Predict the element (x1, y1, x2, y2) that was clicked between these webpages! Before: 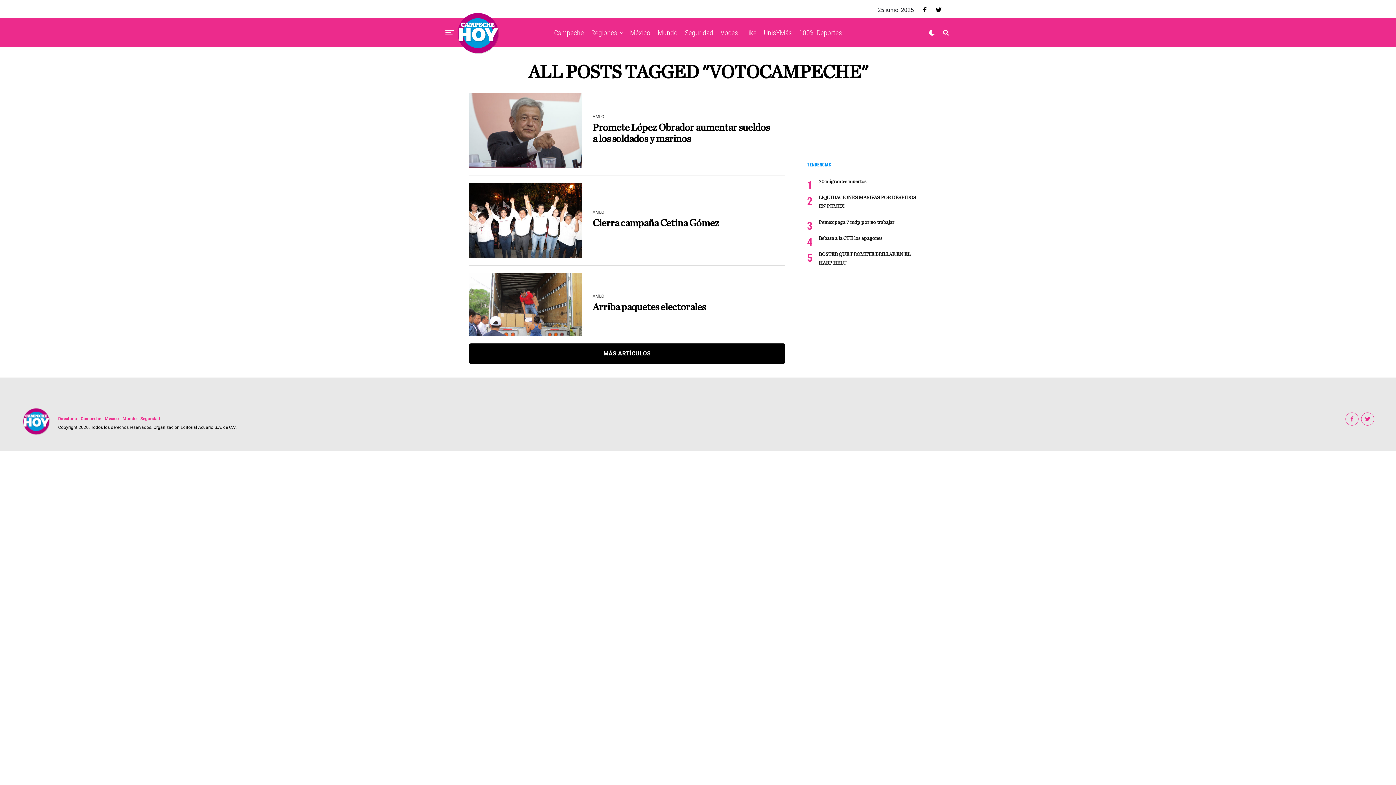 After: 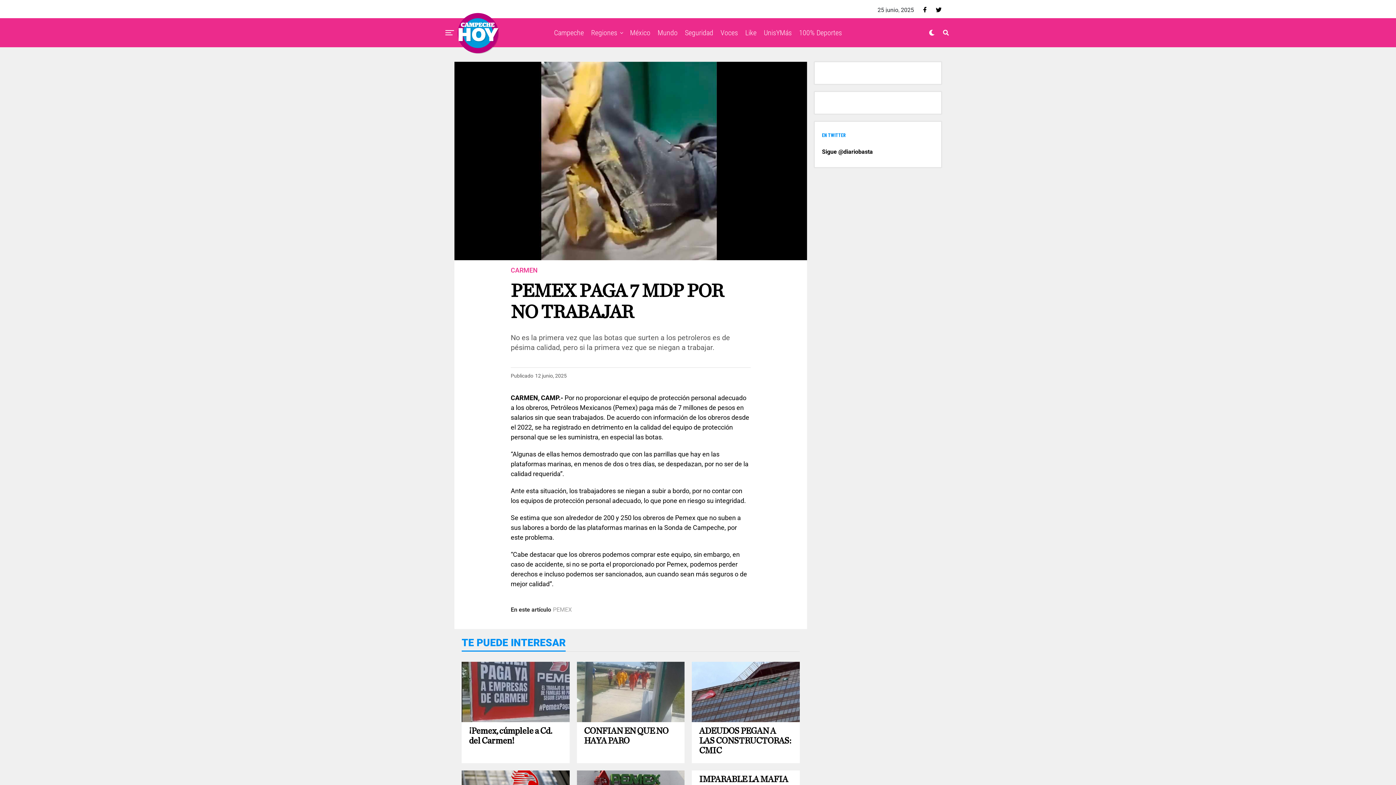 Action: bbox: (818, 218, 894, 225) label: Pemex paga 7 mdp por no trabajar